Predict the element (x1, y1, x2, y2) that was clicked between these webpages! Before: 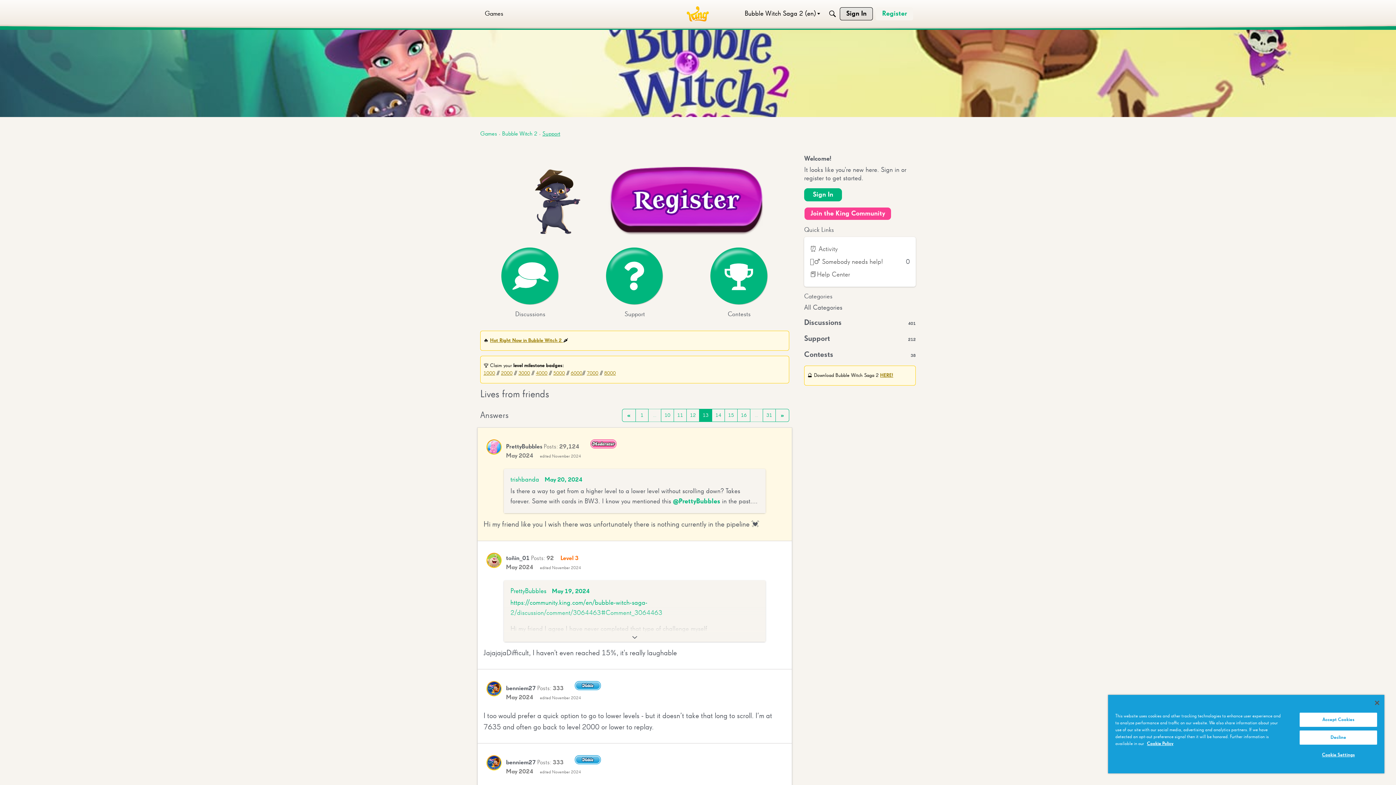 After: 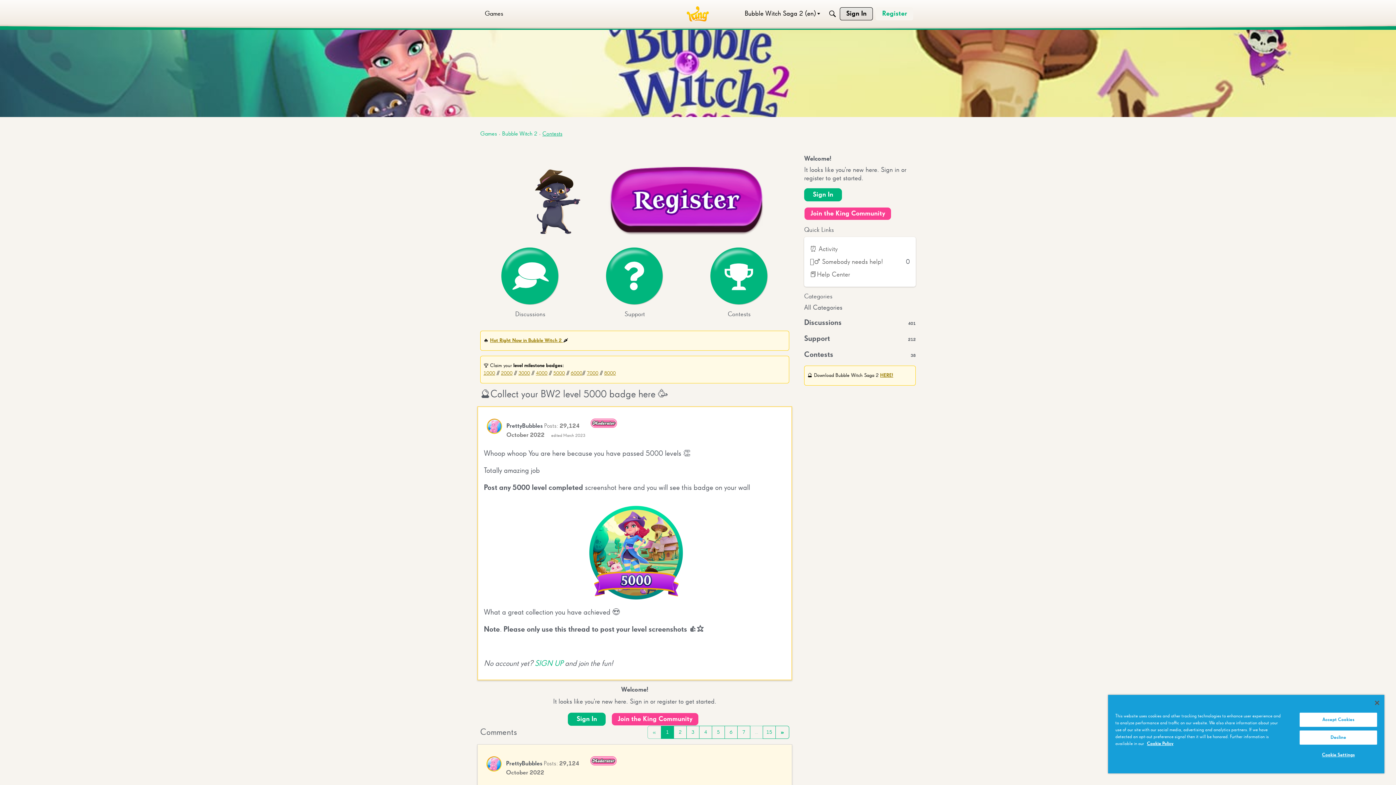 Action: label: 5000 bbox: (553, 371, 565, 376)